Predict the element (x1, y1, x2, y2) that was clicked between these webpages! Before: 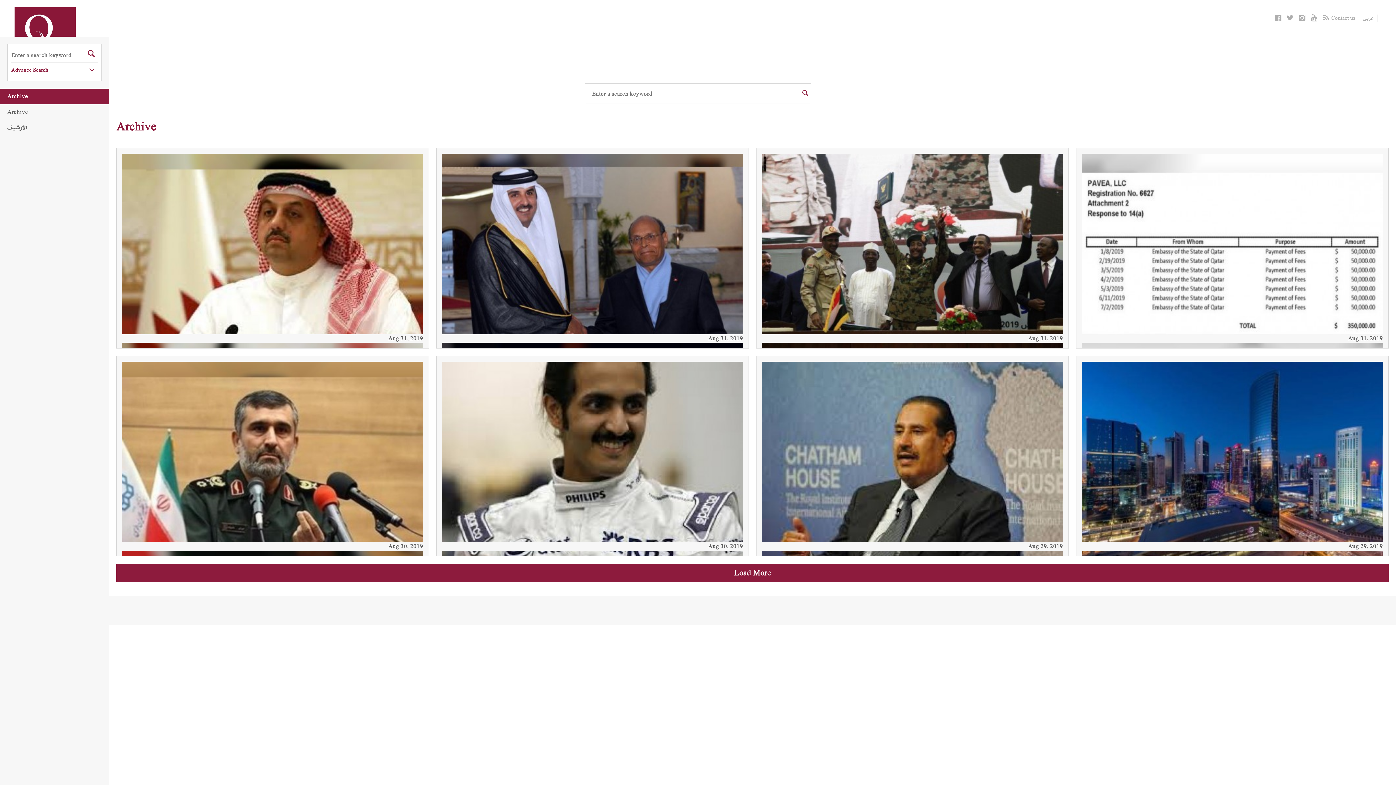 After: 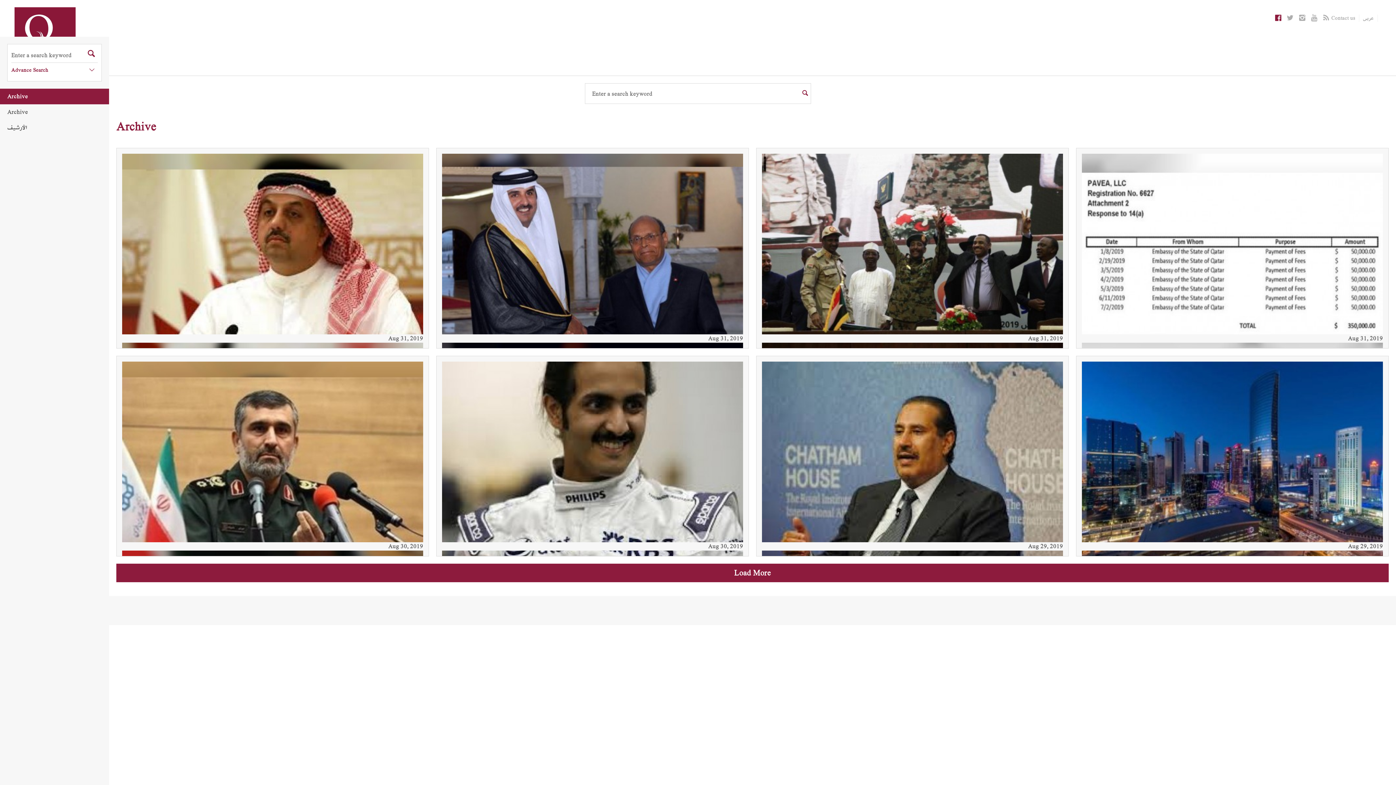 Action: label:   bbox: (1273, 10, 1285, 25)